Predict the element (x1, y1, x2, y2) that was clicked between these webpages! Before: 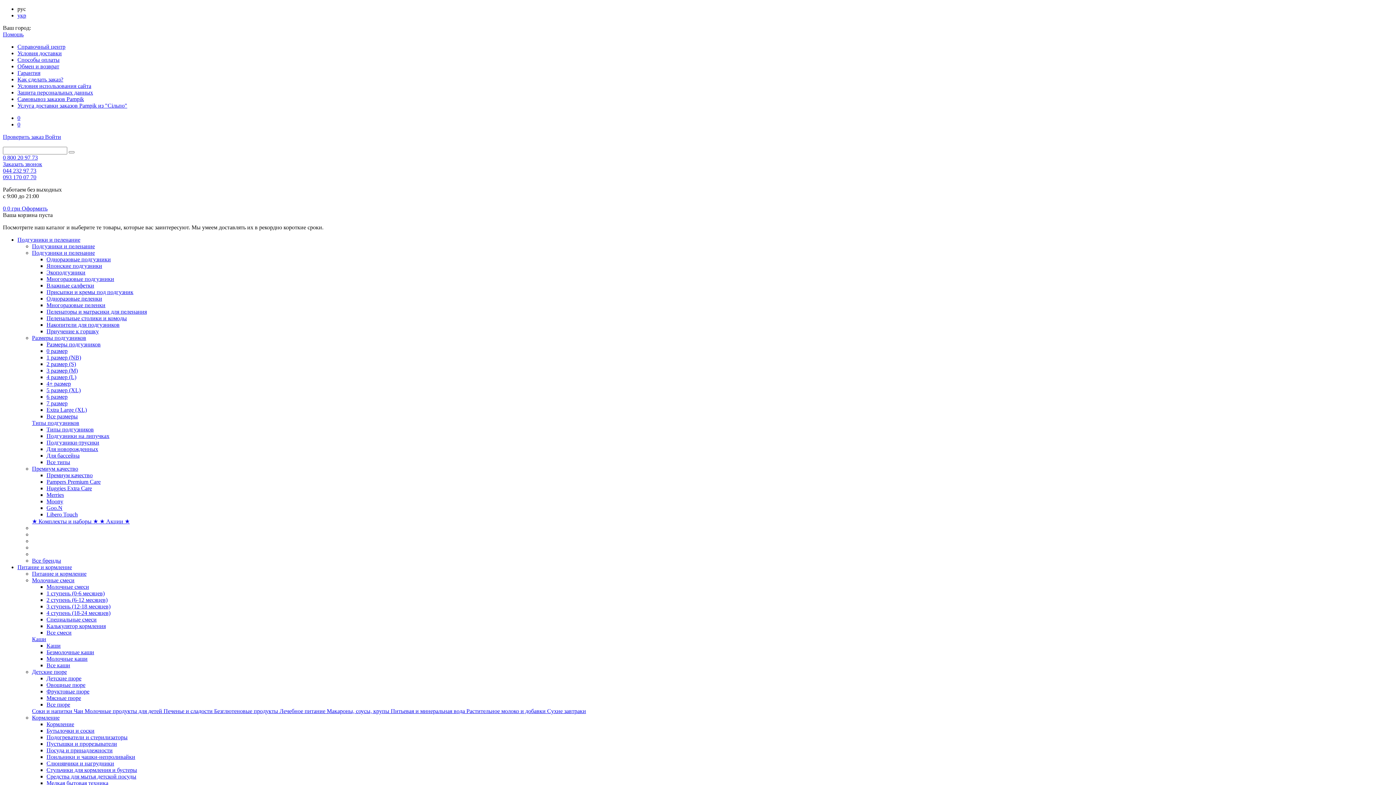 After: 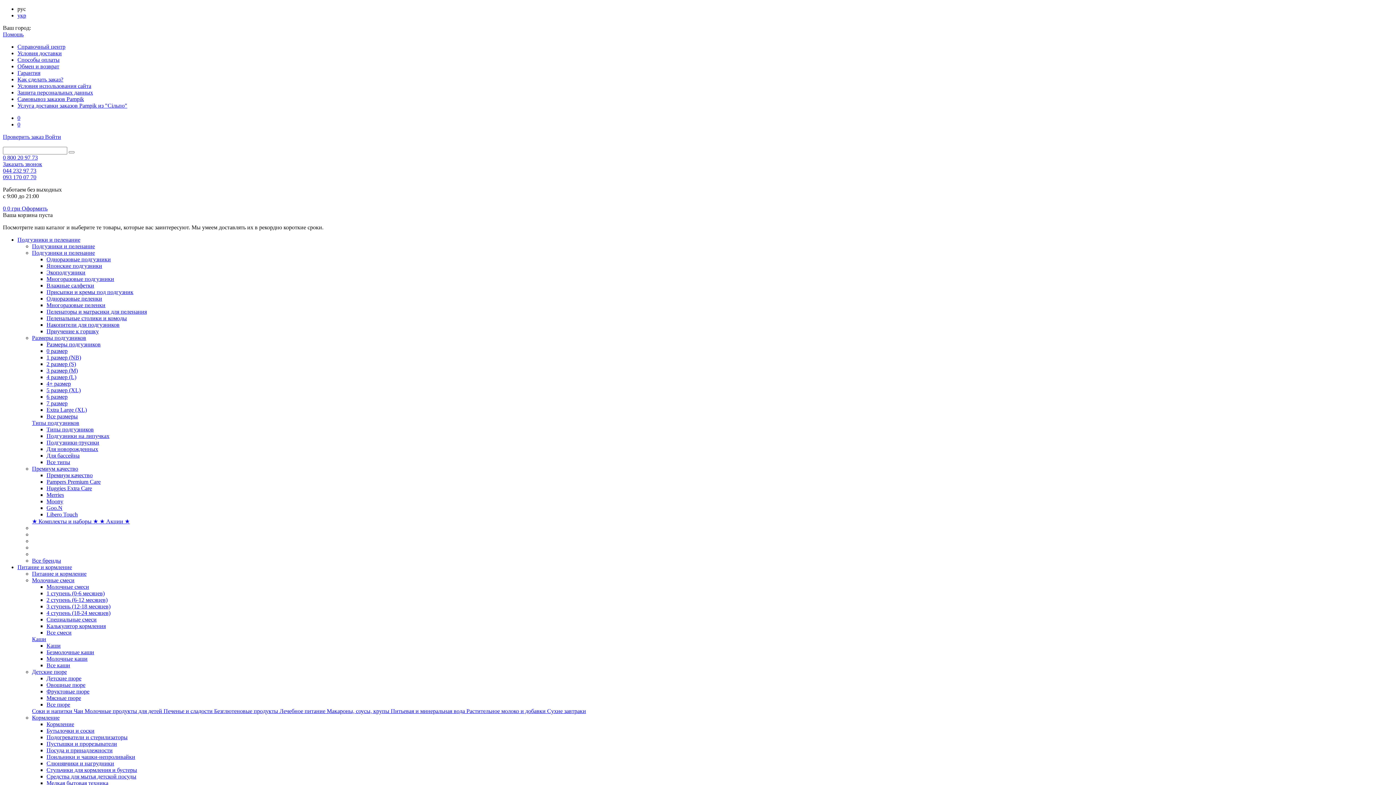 Action: bbox: (46, 328, 98, 334) label: Приучение к горшку